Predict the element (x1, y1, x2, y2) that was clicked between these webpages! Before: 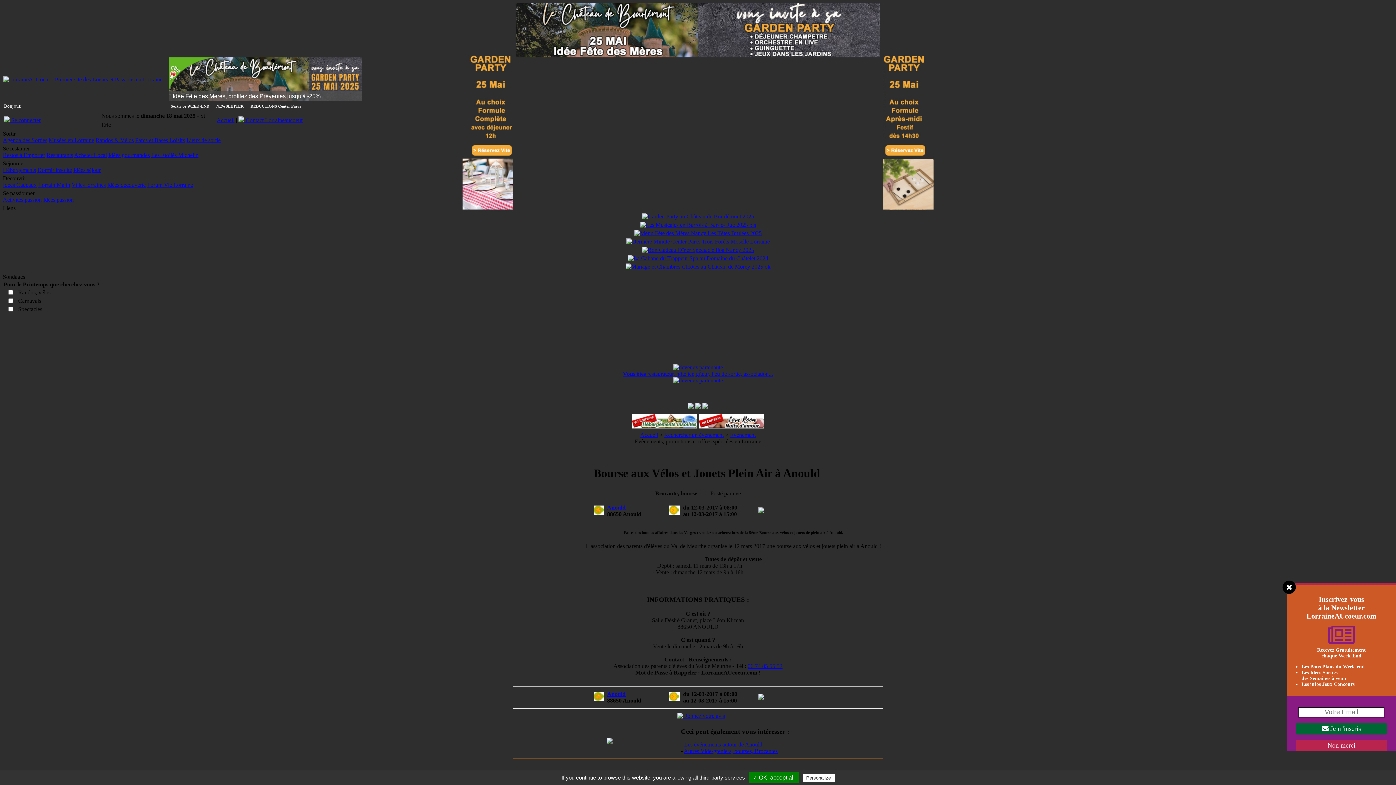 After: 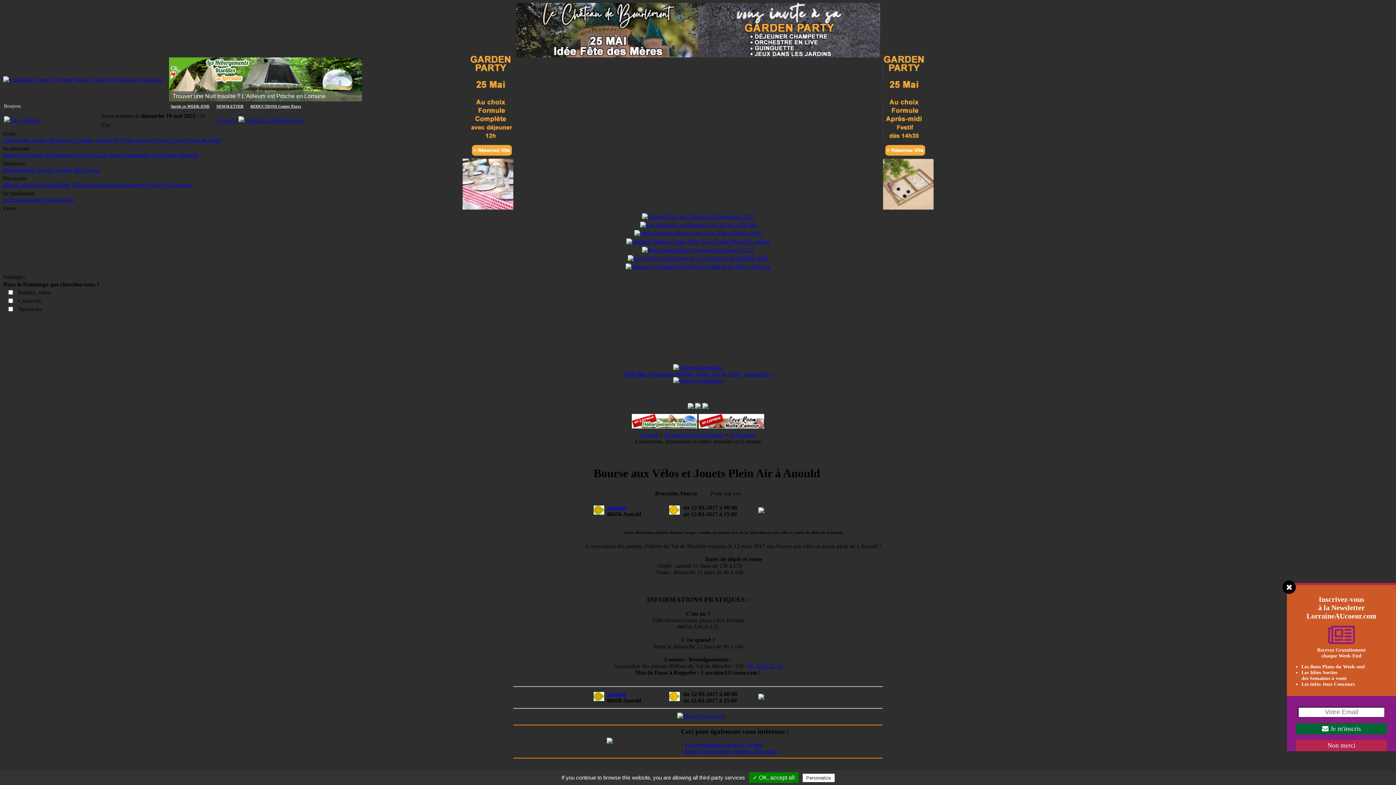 Action: bbox: (640, 221, 756, 228)